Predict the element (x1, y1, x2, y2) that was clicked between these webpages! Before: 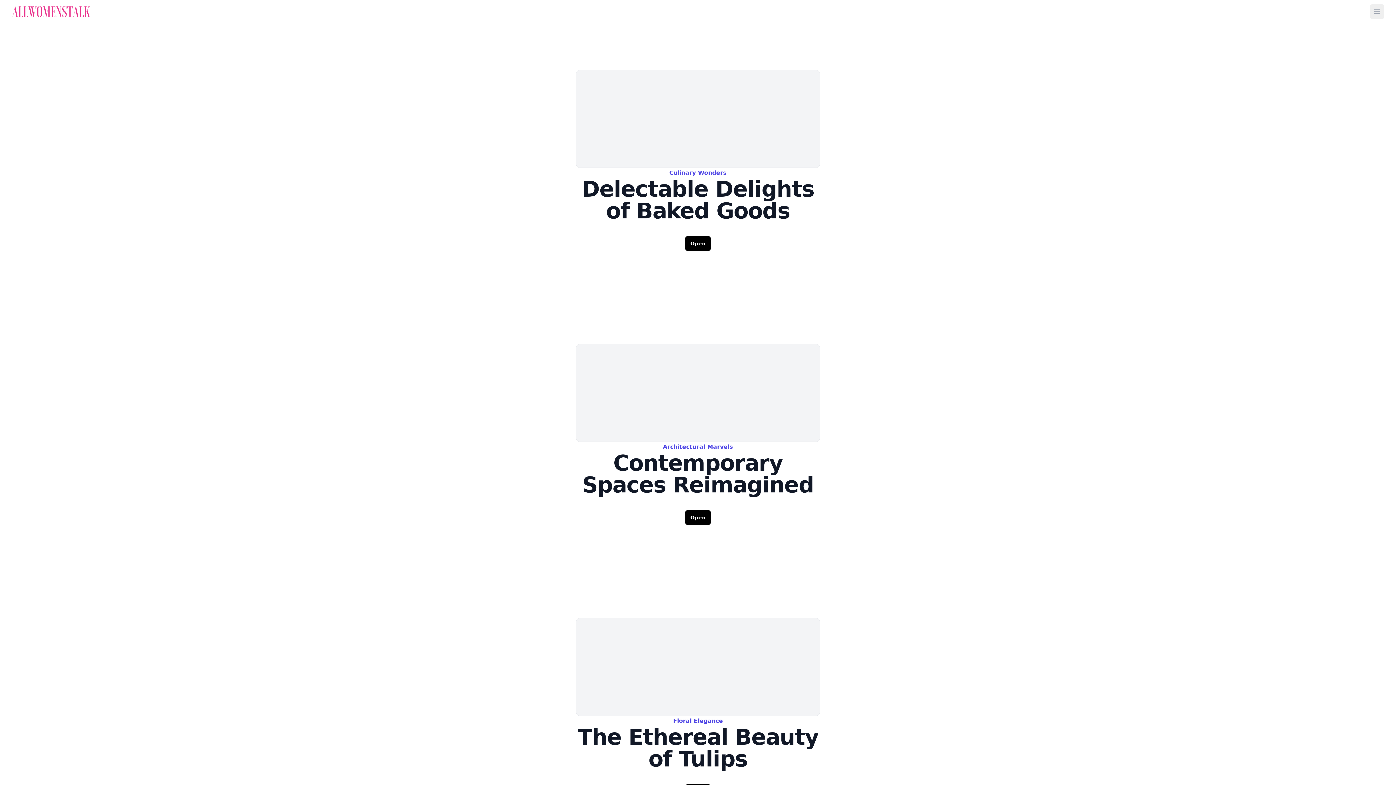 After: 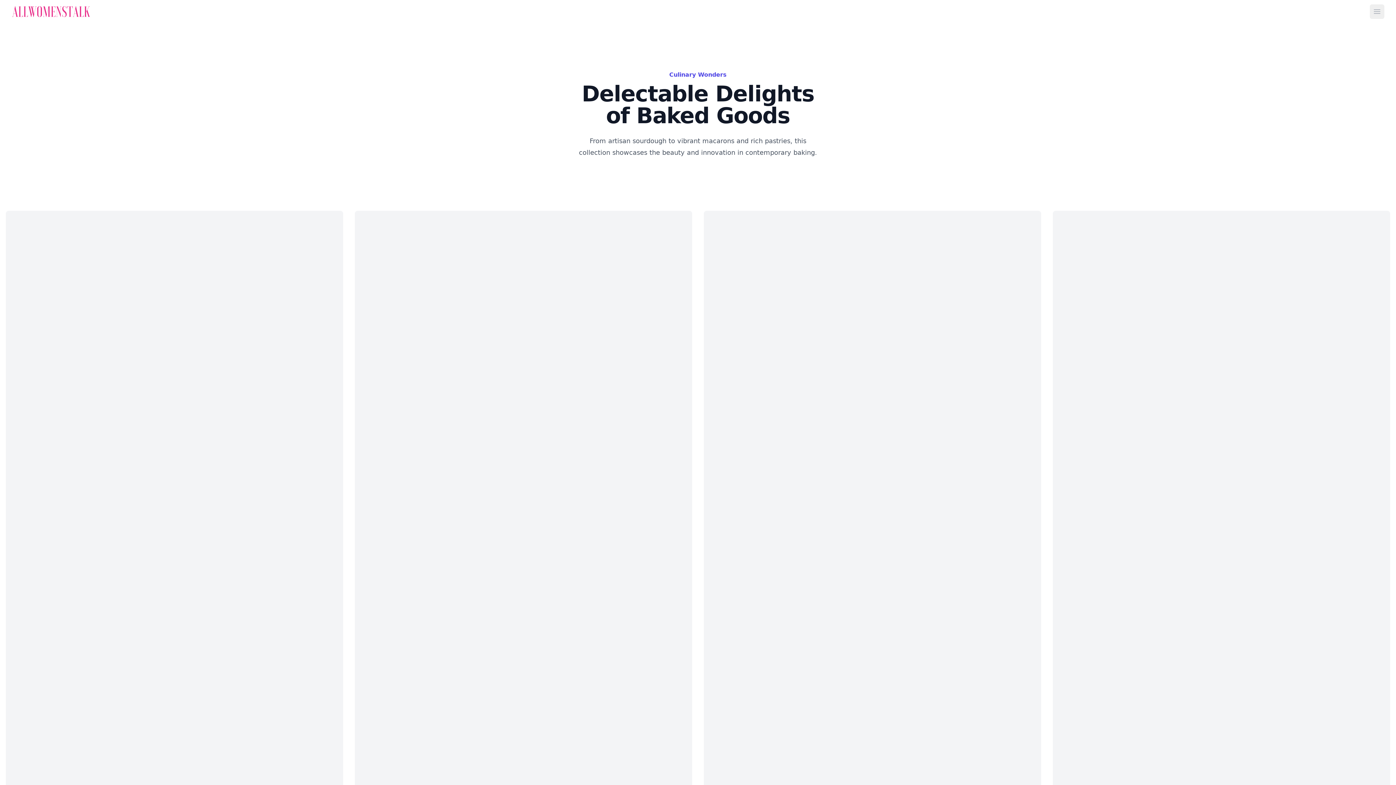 Action: label: Delectable Delights of Baked Goods bbox: (581, 176, 814, 223)